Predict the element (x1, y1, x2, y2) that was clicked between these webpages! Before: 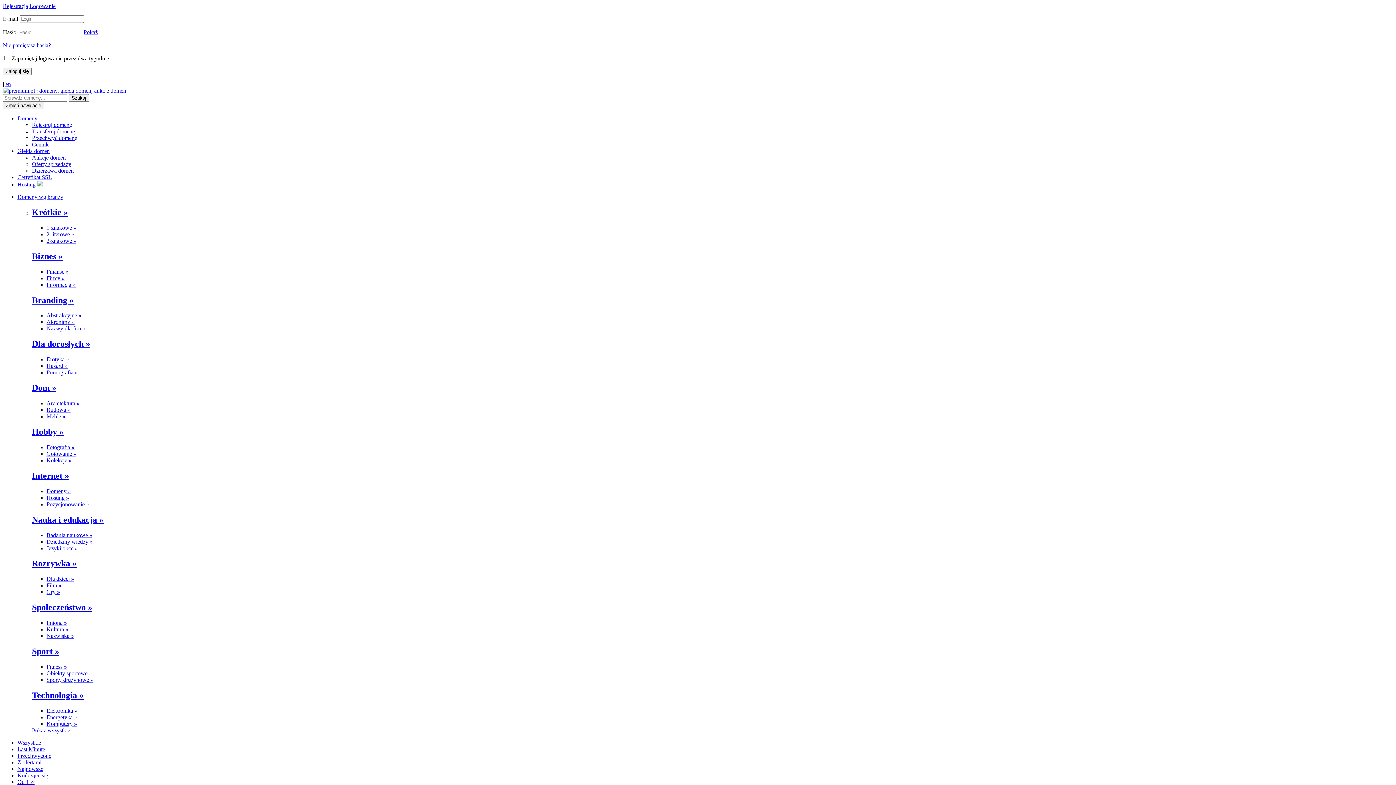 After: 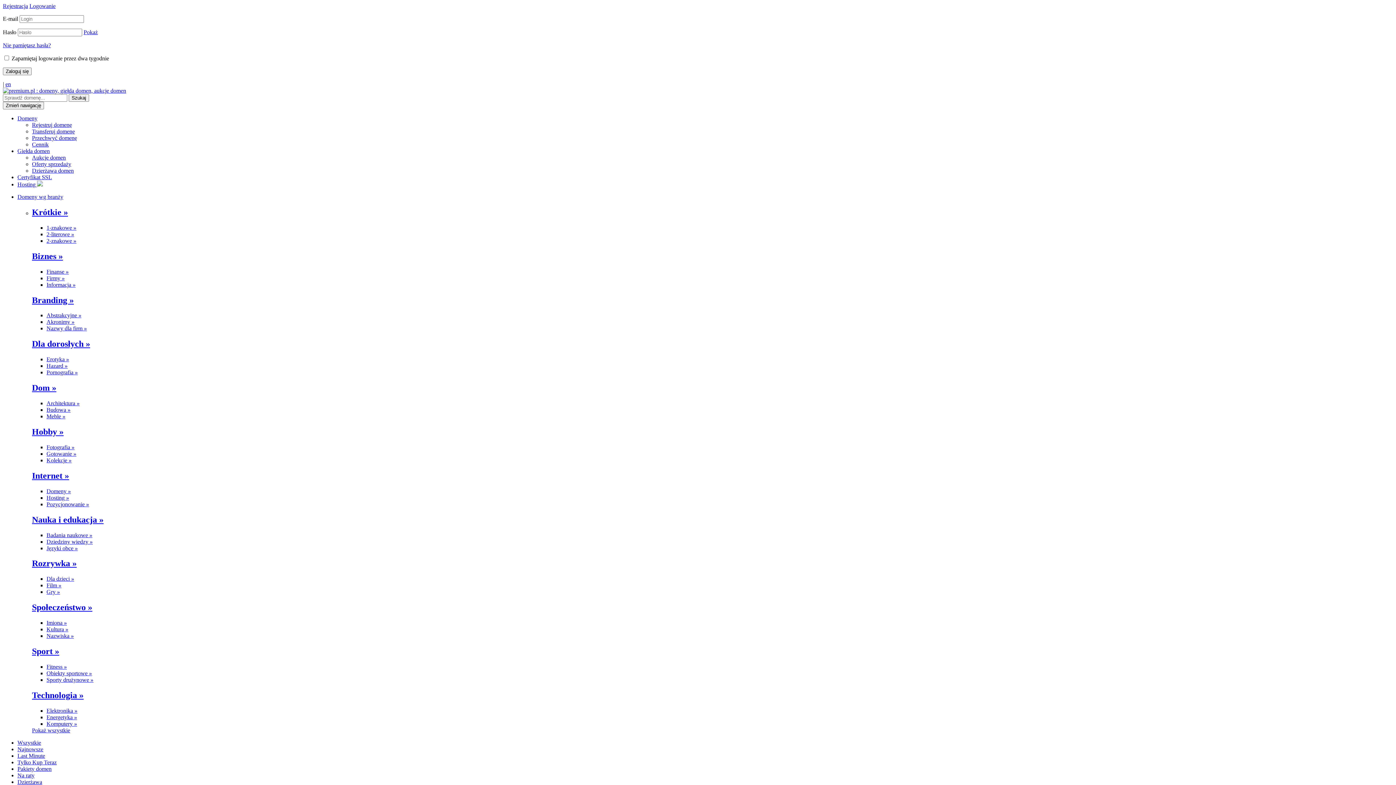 Action: bbox: (46, 231, 74, 237) label: 2-literowe »